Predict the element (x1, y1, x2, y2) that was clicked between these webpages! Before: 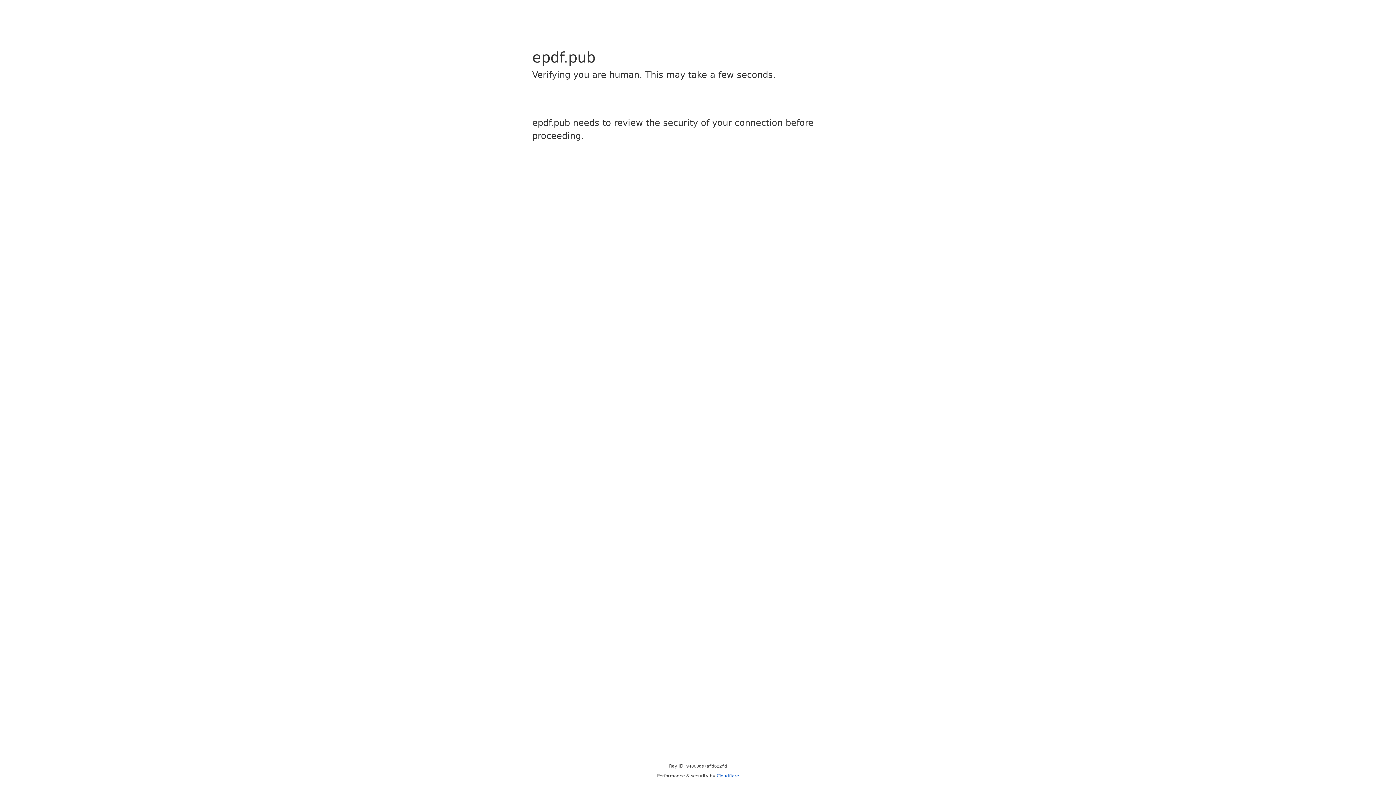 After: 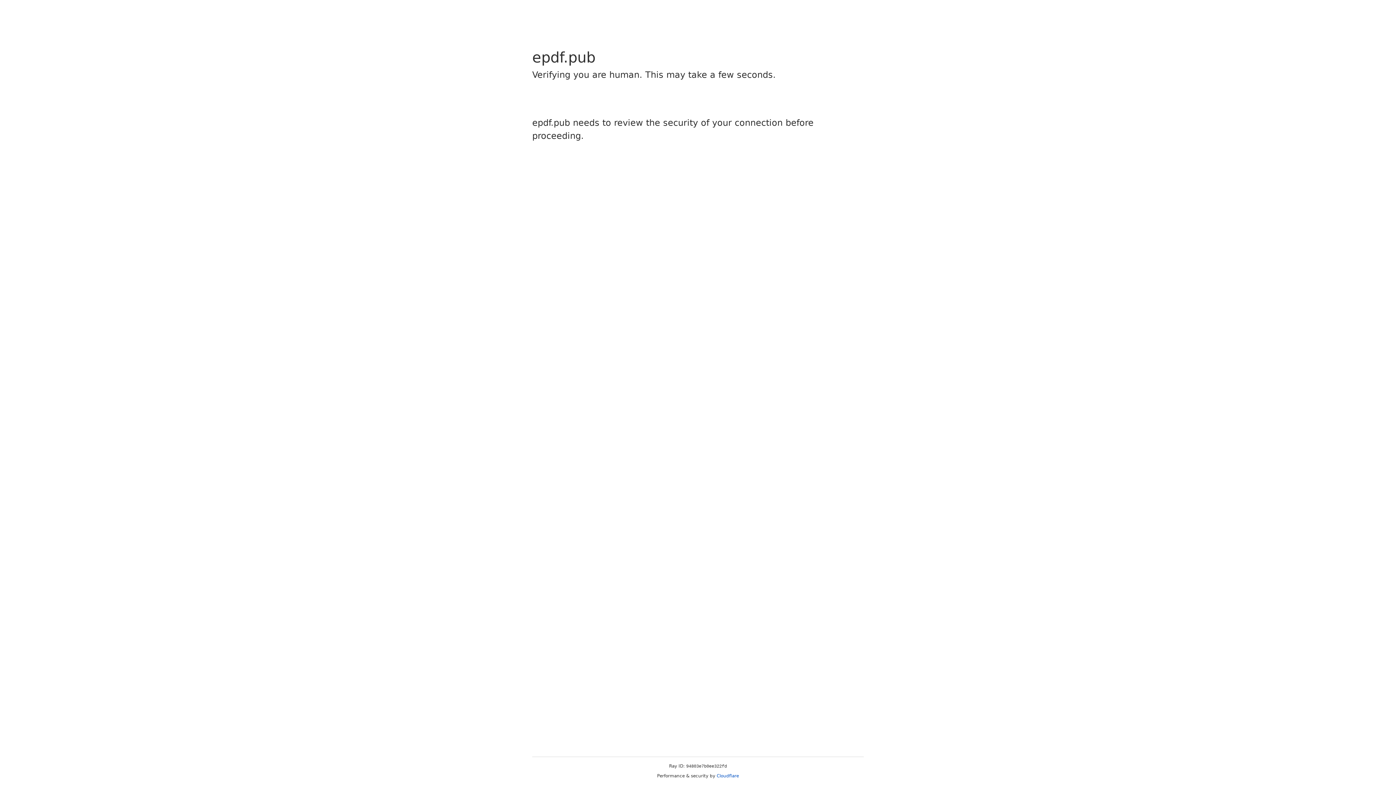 Action: bbox: (716, 773, 739, 778) label: Cloudflare